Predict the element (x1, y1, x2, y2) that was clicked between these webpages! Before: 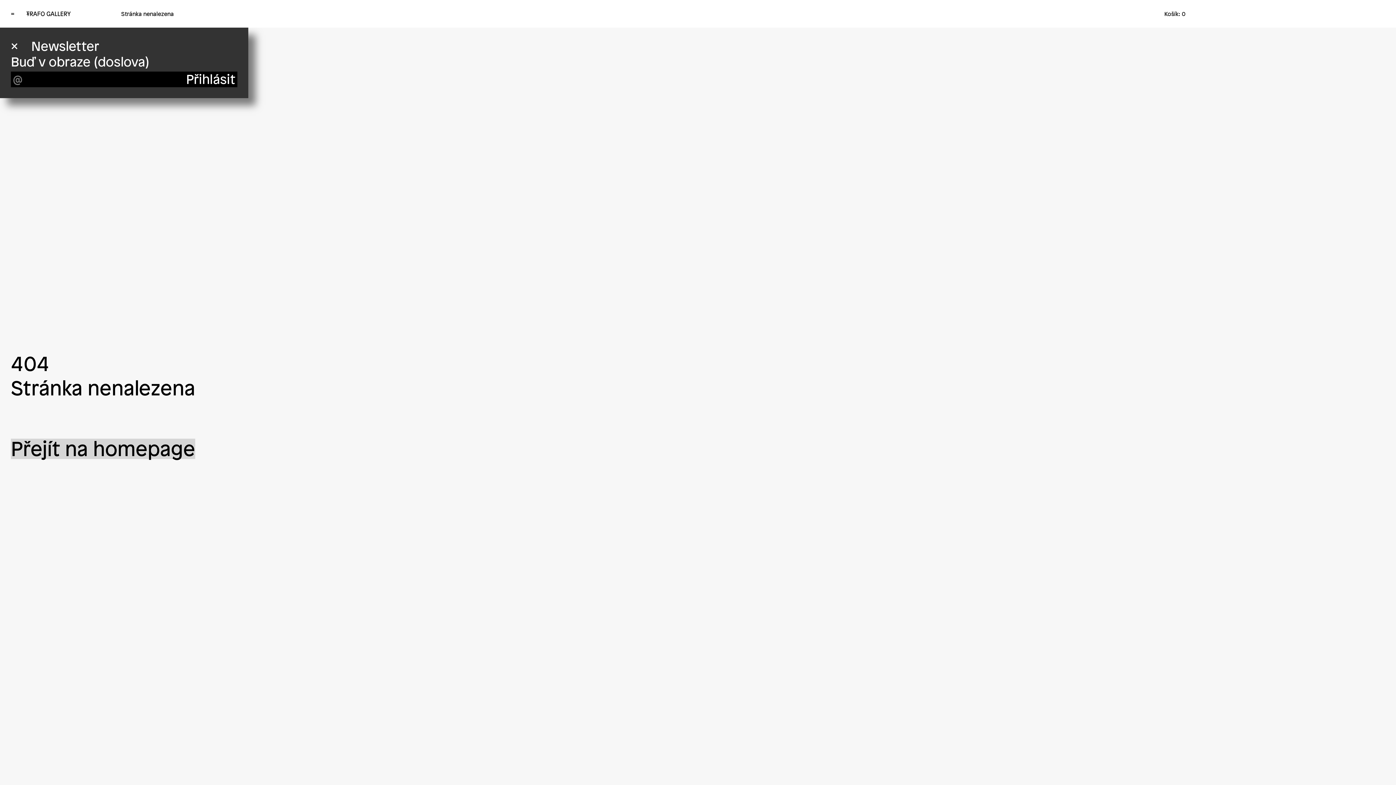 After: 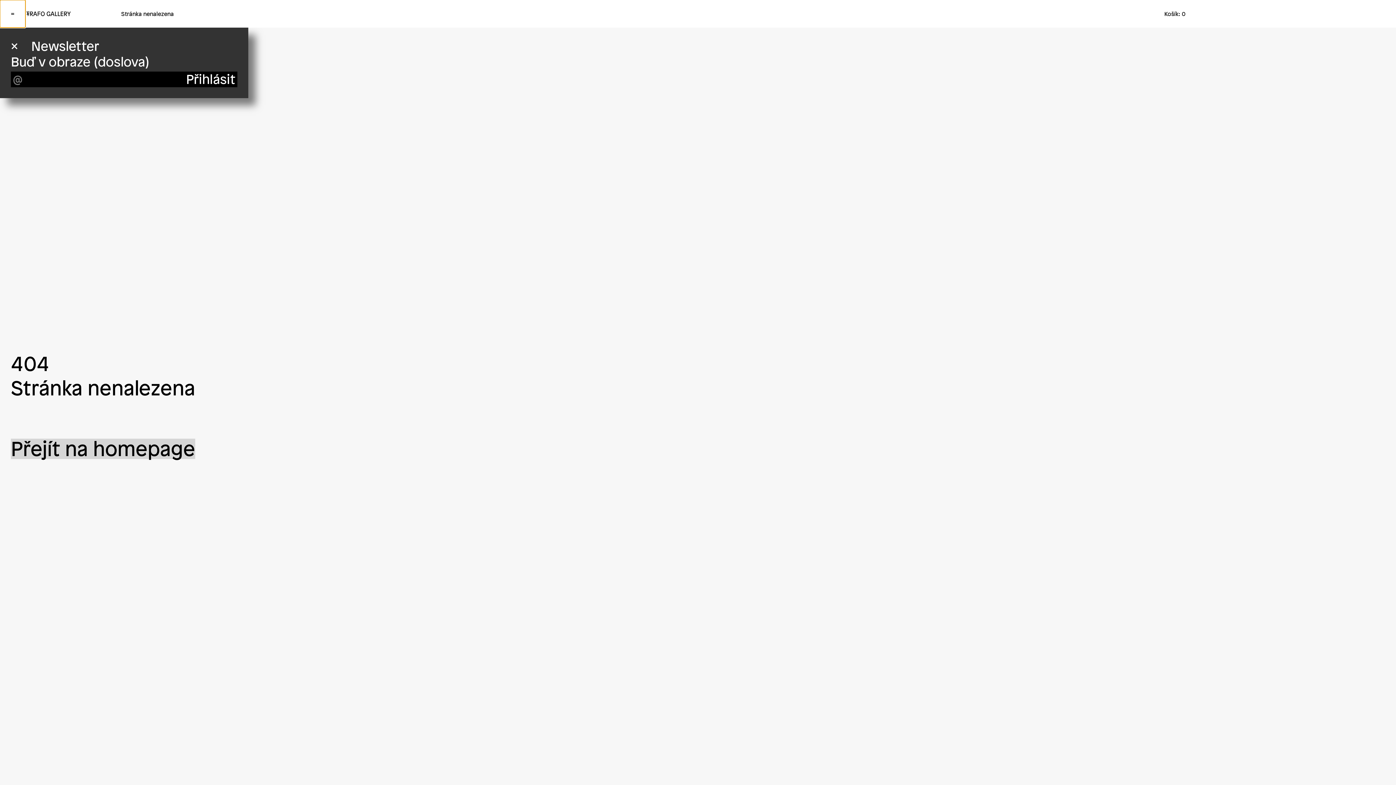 Action: bbox: (0, 0, 25, 27) label: =